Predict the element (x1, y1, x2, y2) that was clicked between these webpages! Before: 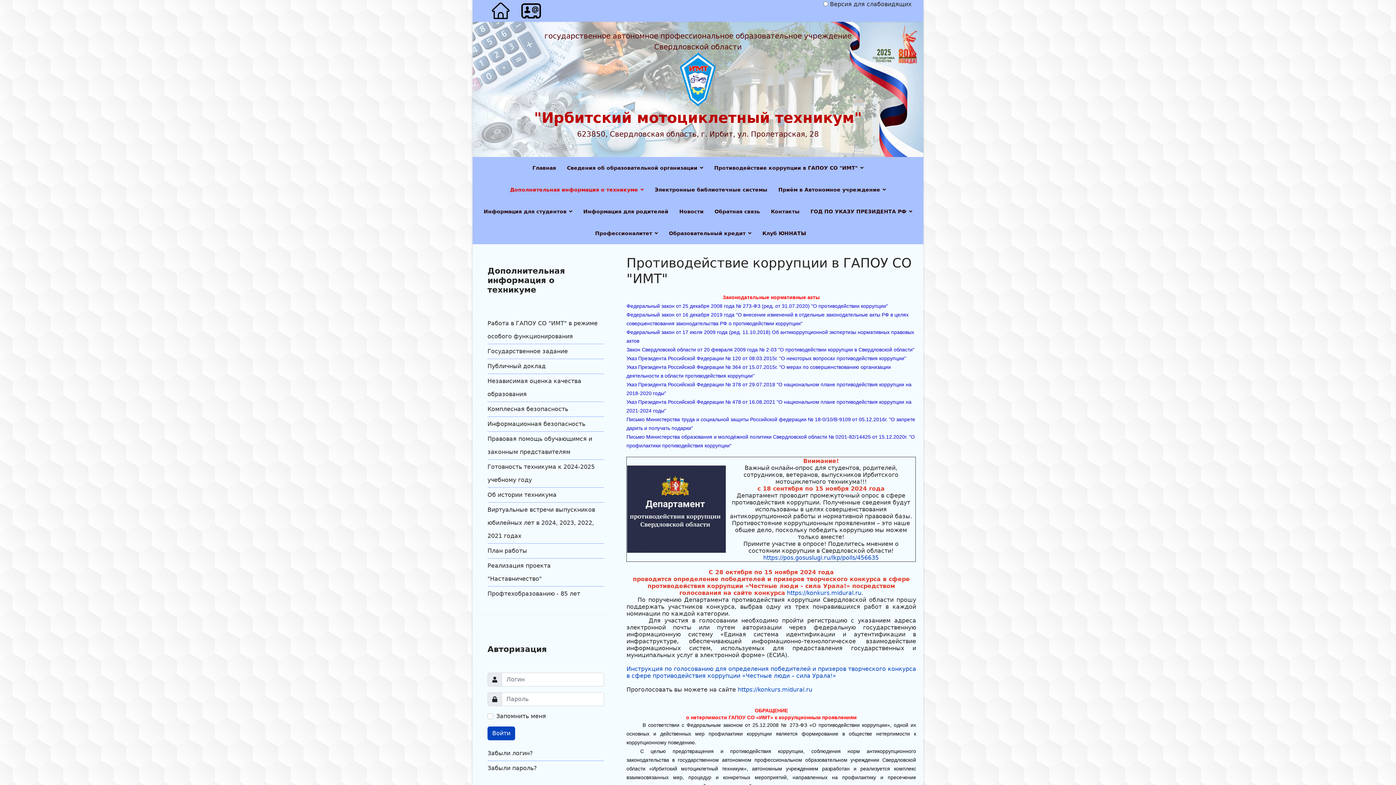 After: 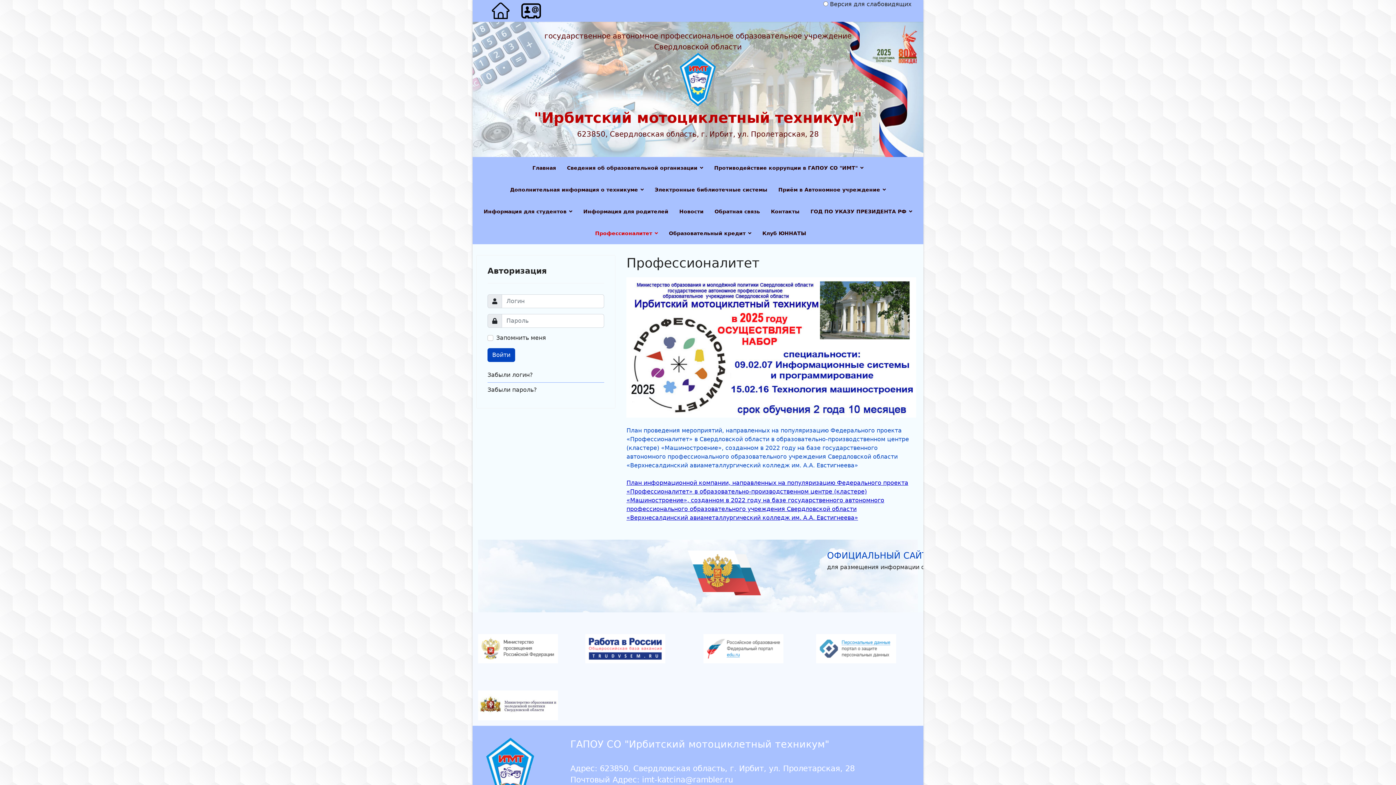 Action: label: Профессионалитет bbox: (589, 222, 663, 244)